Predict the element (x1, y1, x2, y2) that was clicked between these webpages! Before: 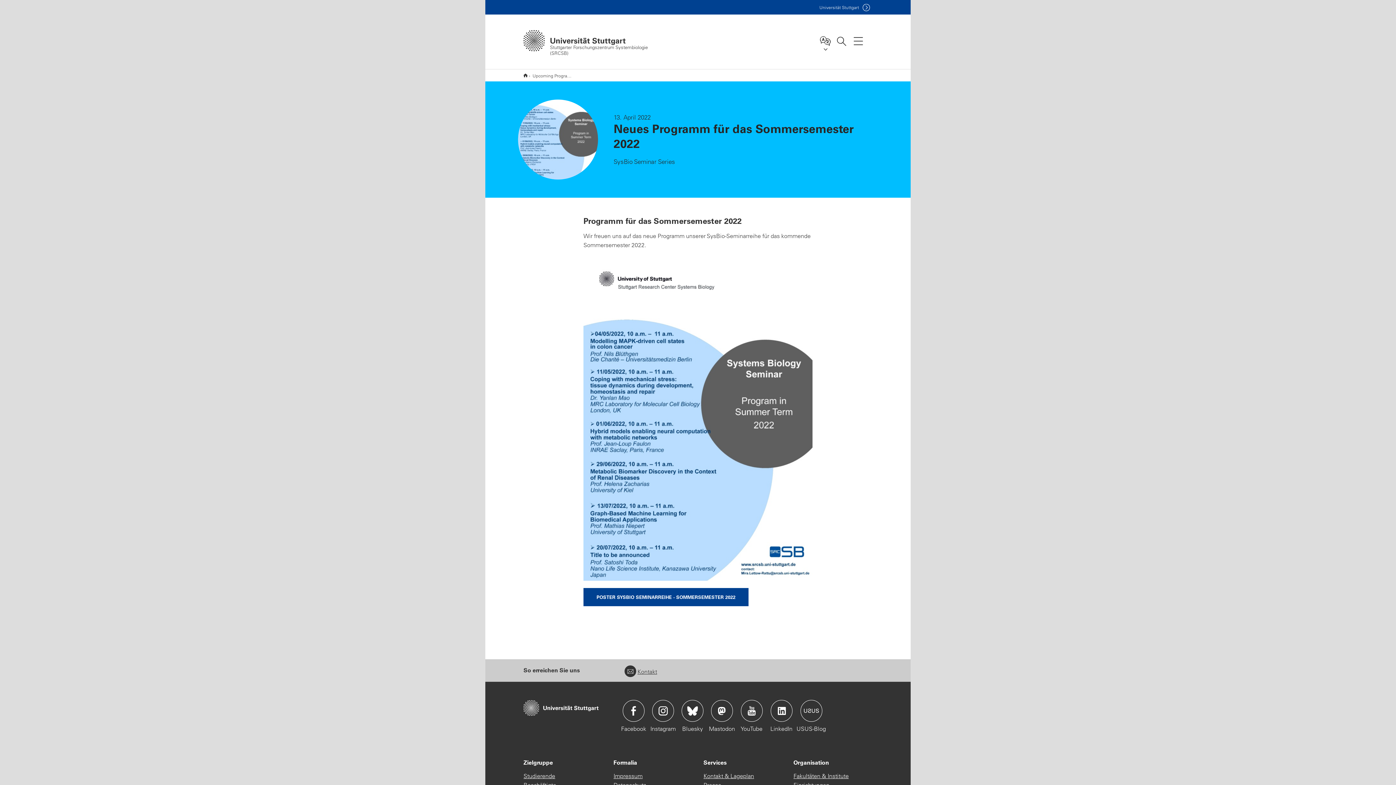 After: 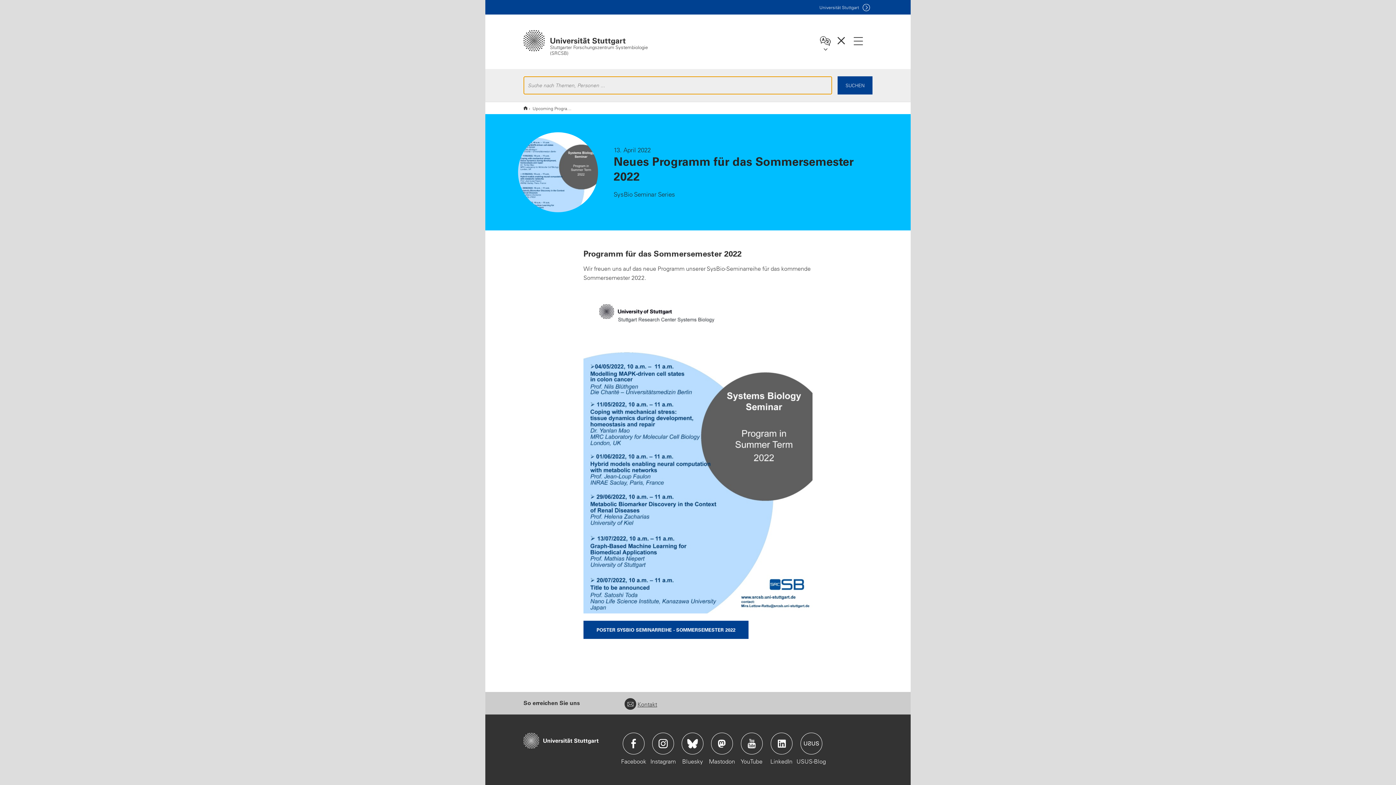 Action: label: Suche bbox: (833, 33, 849, 48)